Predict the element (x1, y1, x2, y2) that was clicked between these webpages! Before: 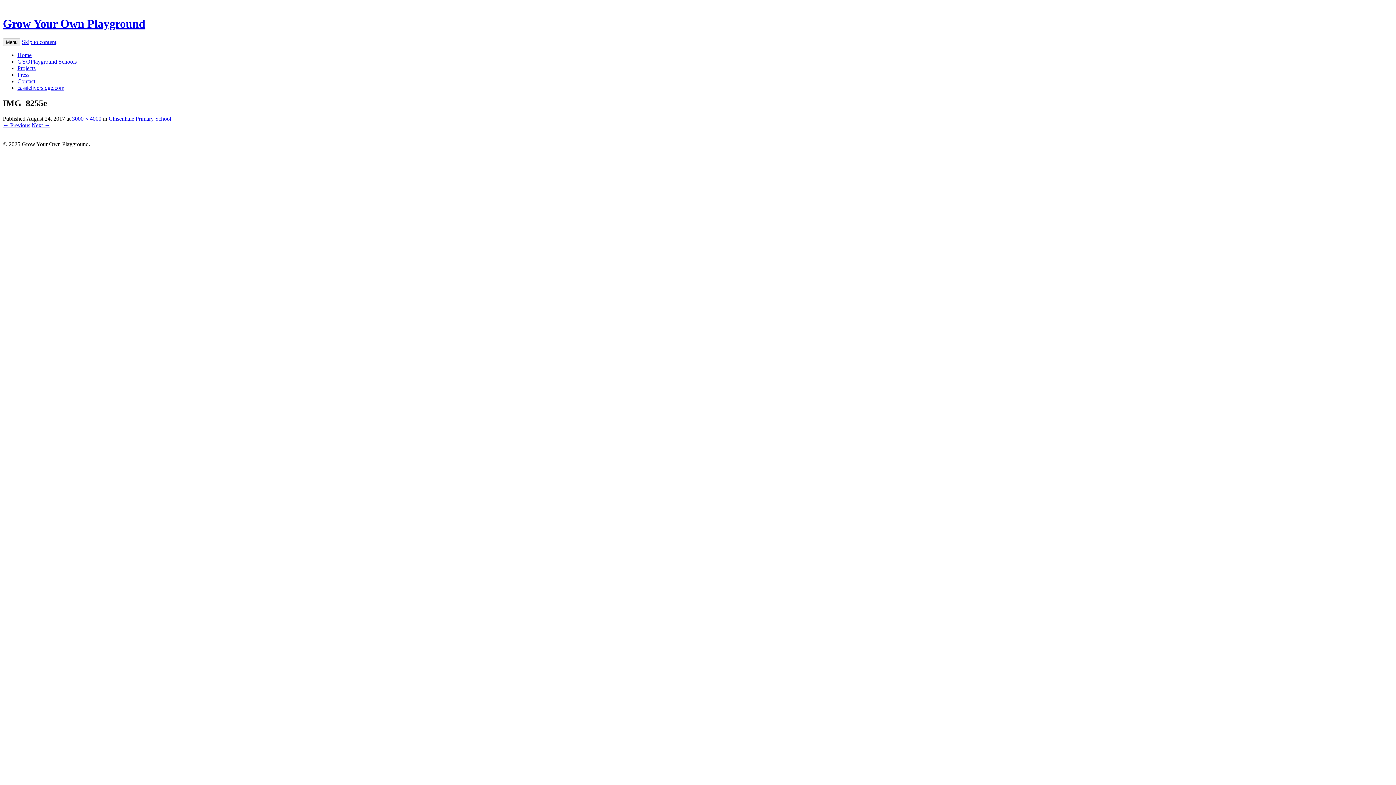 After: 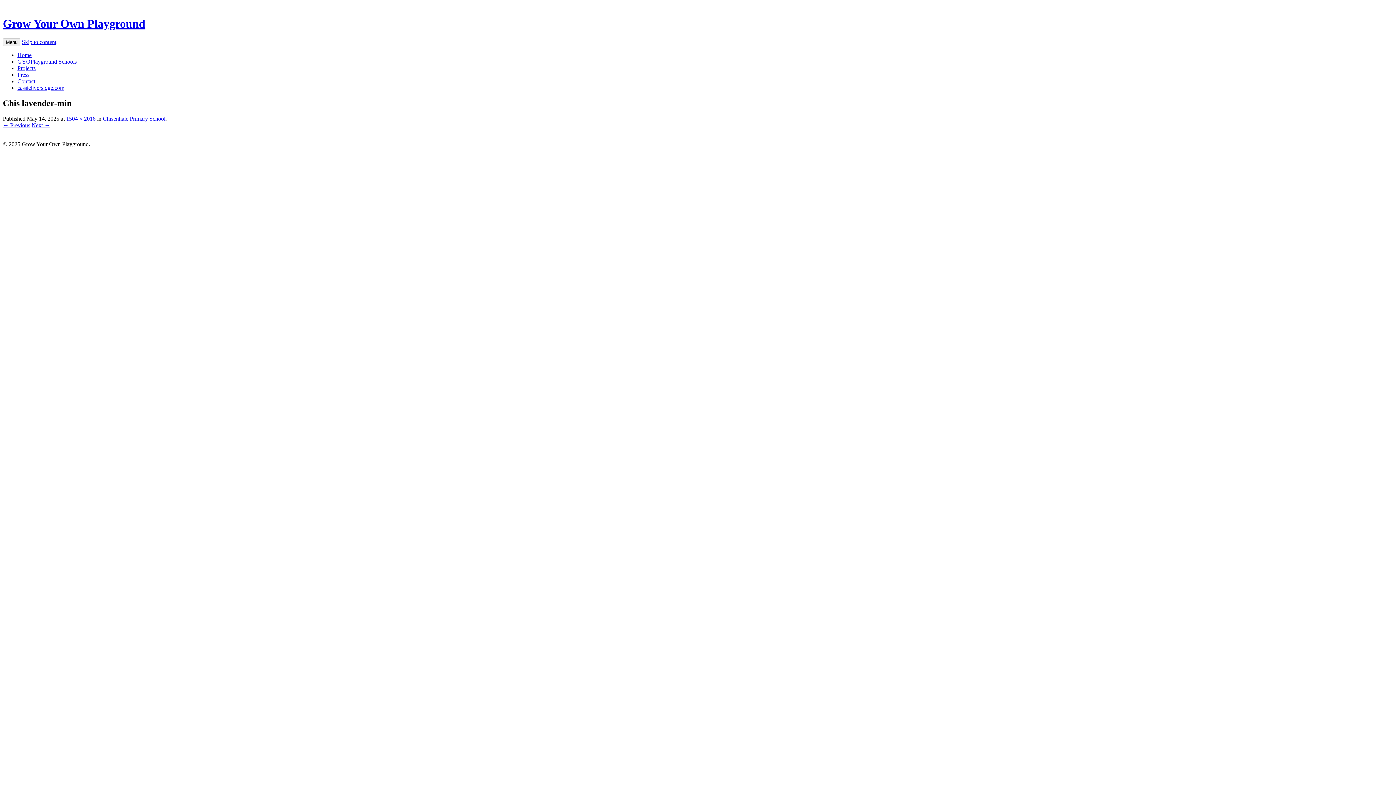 Action: bbox: (31, 122, 50, 128) label: Next →